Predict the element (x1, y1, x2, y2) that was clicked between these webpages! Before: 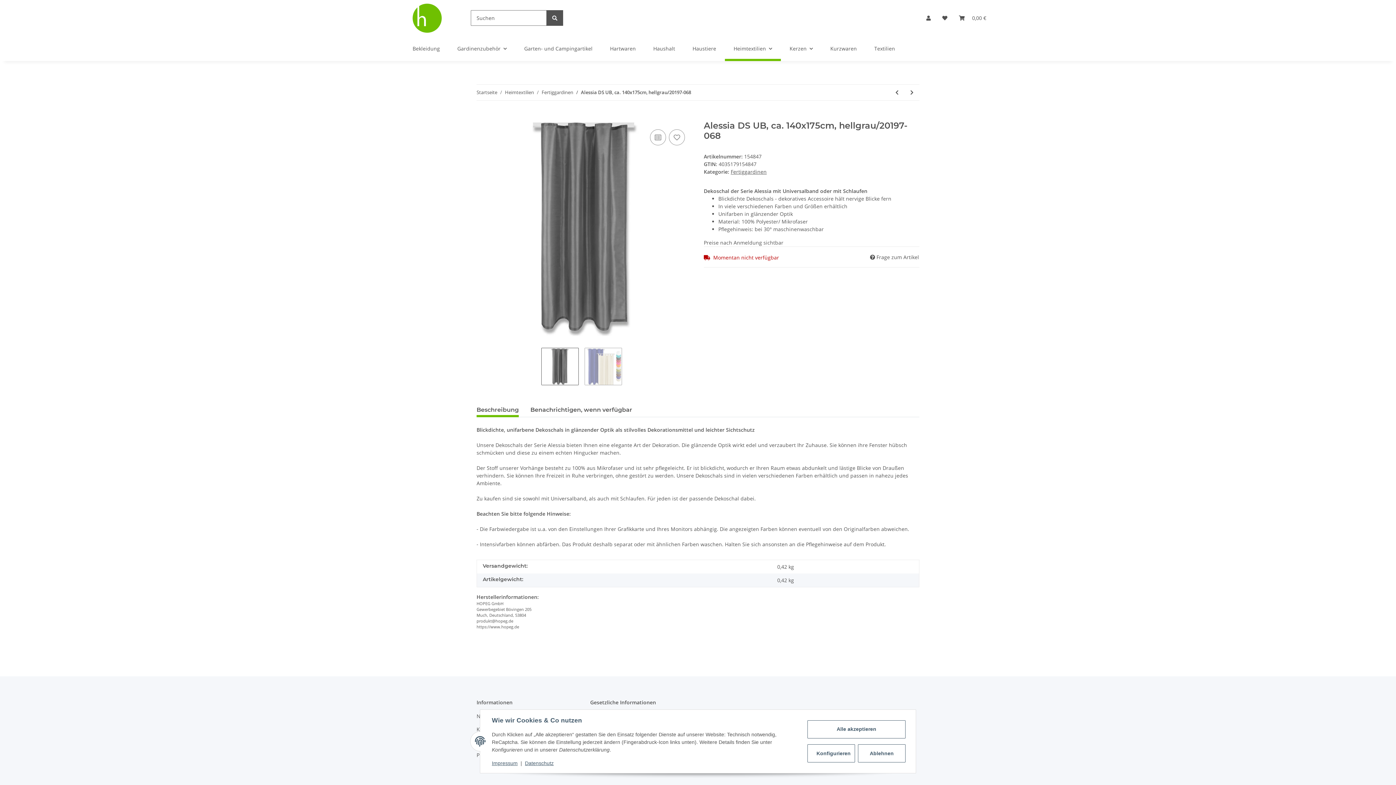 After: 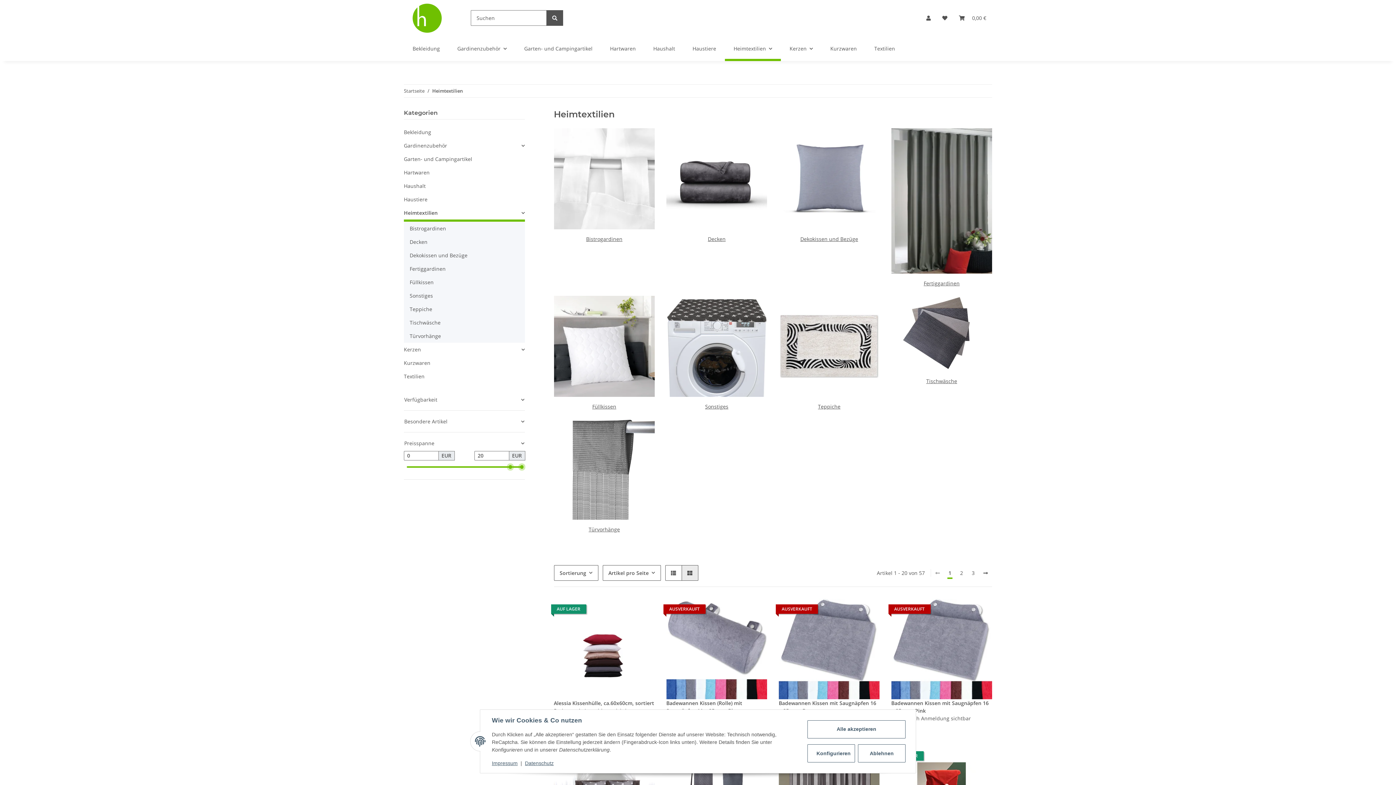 Action: bbox: (505, 89, 534, 96) label: Heimtextilien